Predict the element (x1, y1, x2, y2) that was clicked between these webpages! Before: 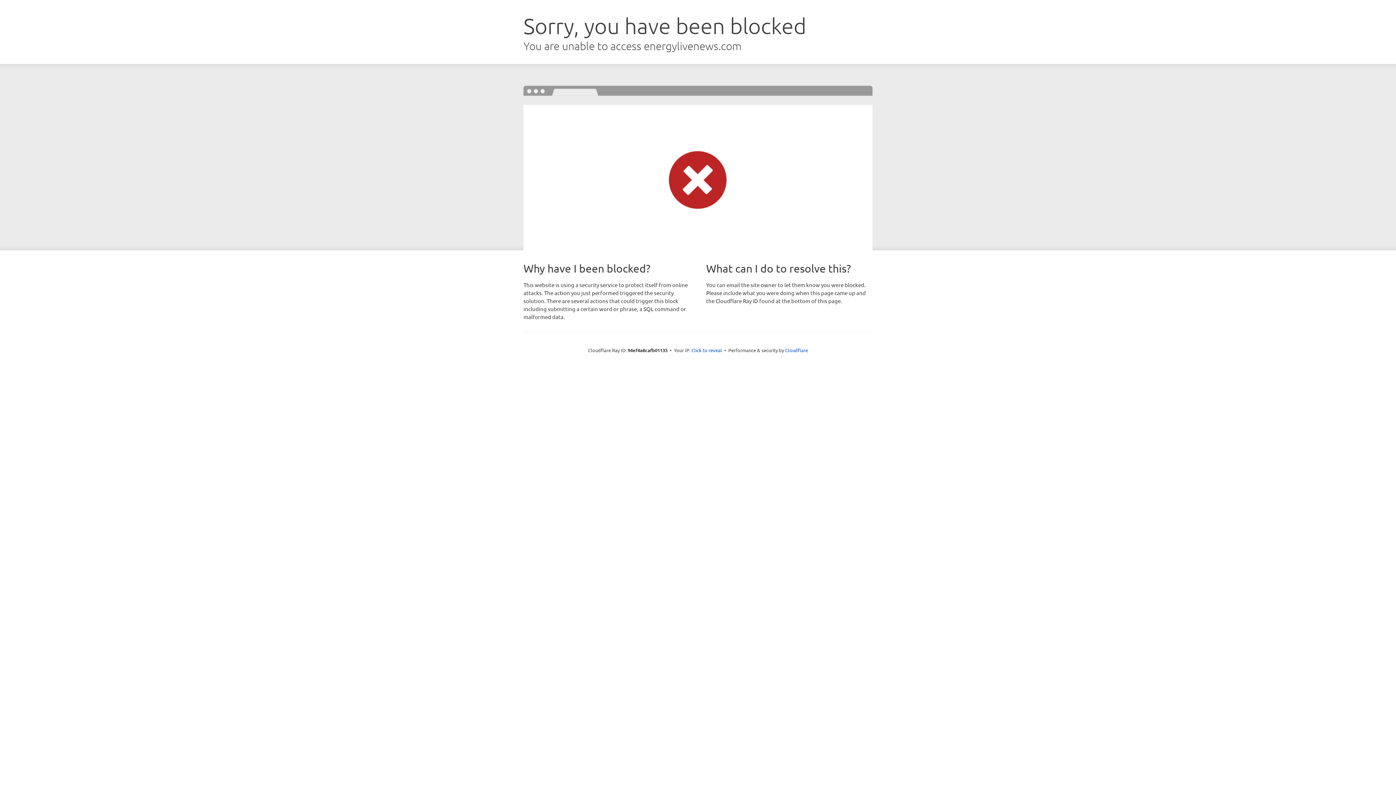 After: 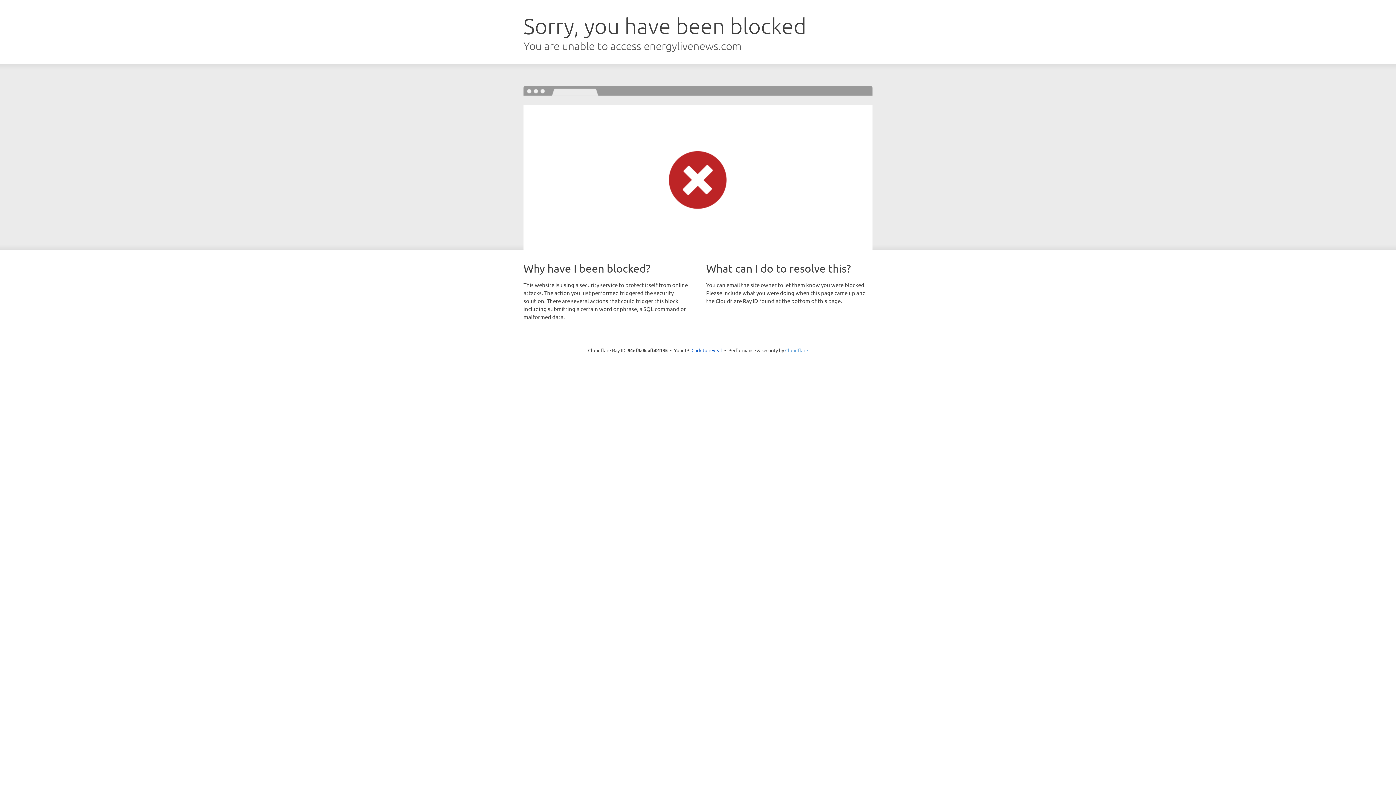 Action: bbox: (785, 347, 808, 353) label: Cloudflare